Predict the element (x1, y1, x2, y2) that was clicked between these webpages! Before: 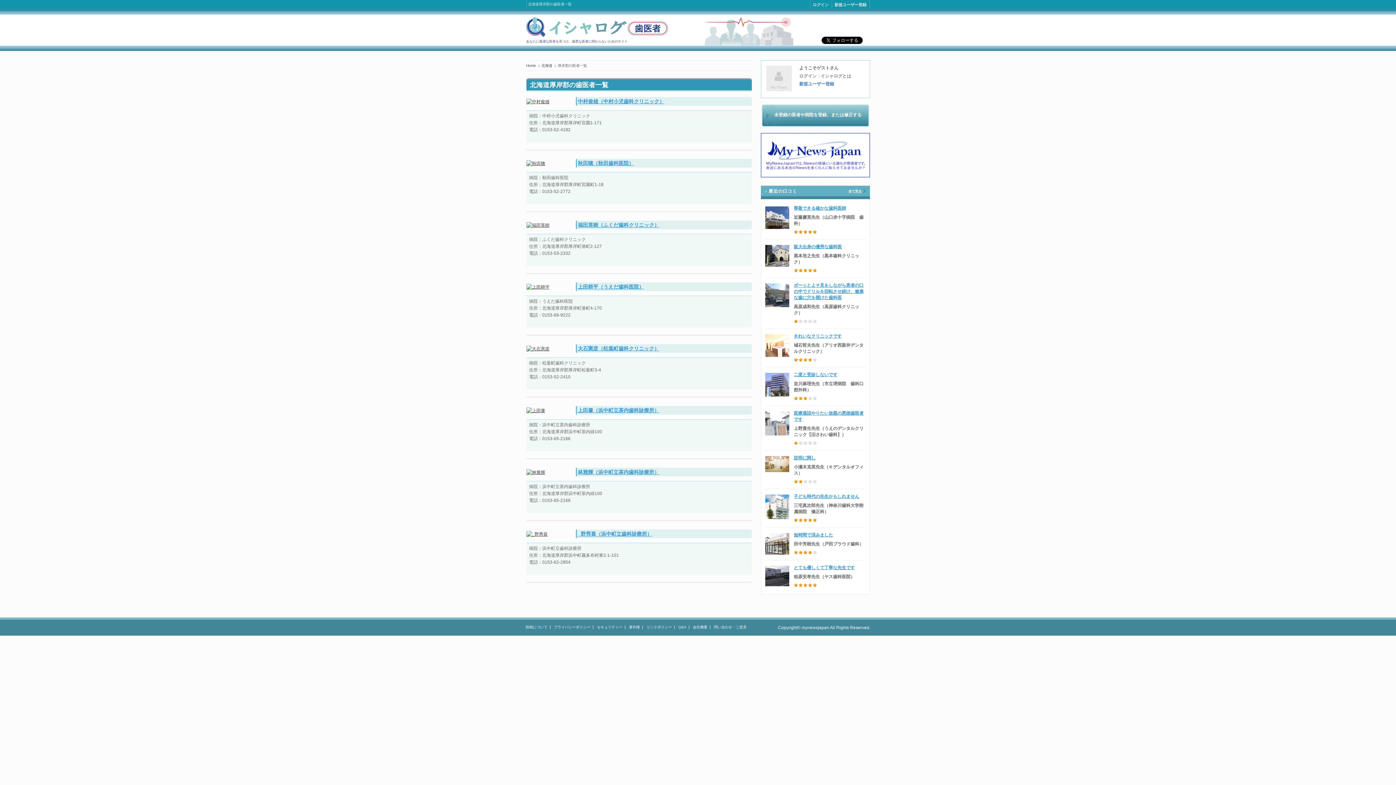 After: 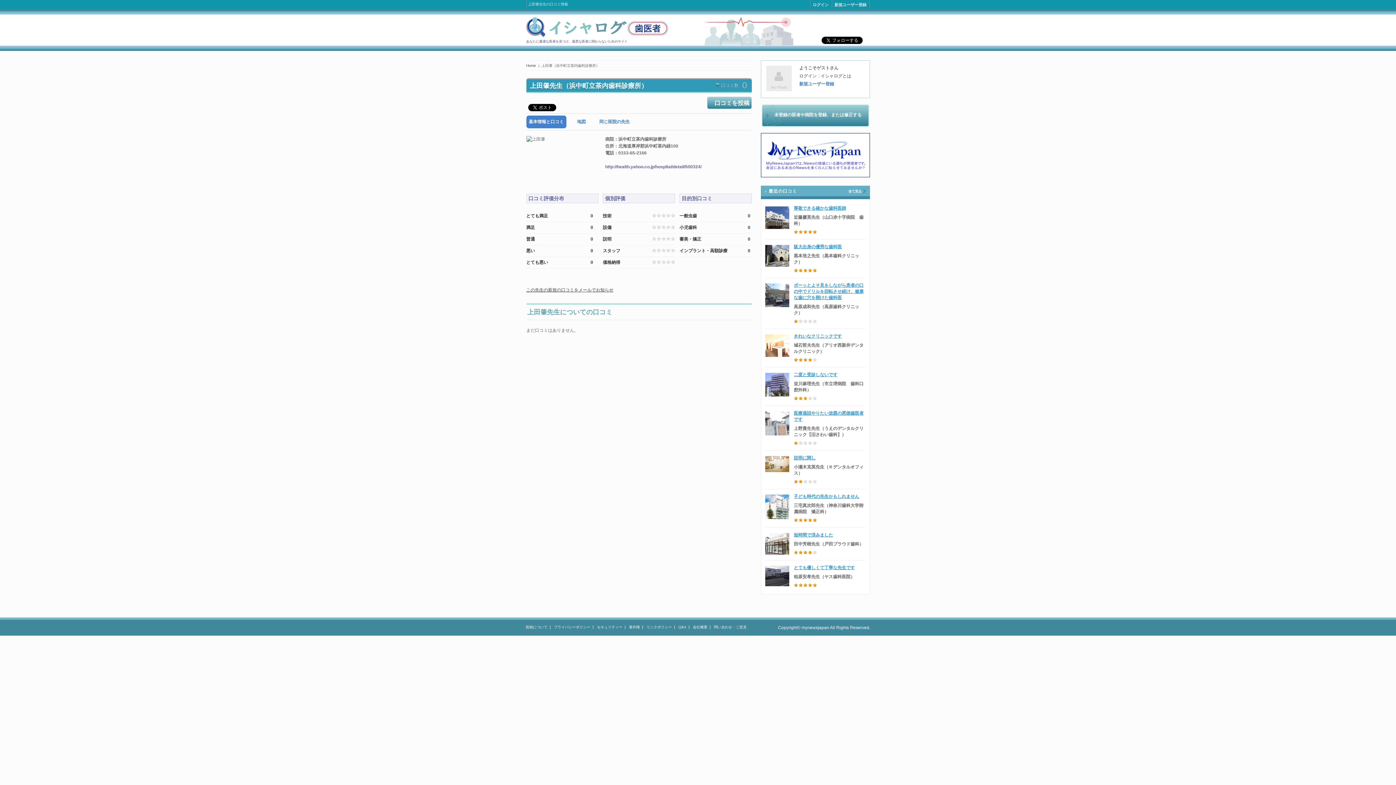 Action: label: 上田肇（浜中町立茶内歯科診療所） bbox: (578, 407, 659, 413)